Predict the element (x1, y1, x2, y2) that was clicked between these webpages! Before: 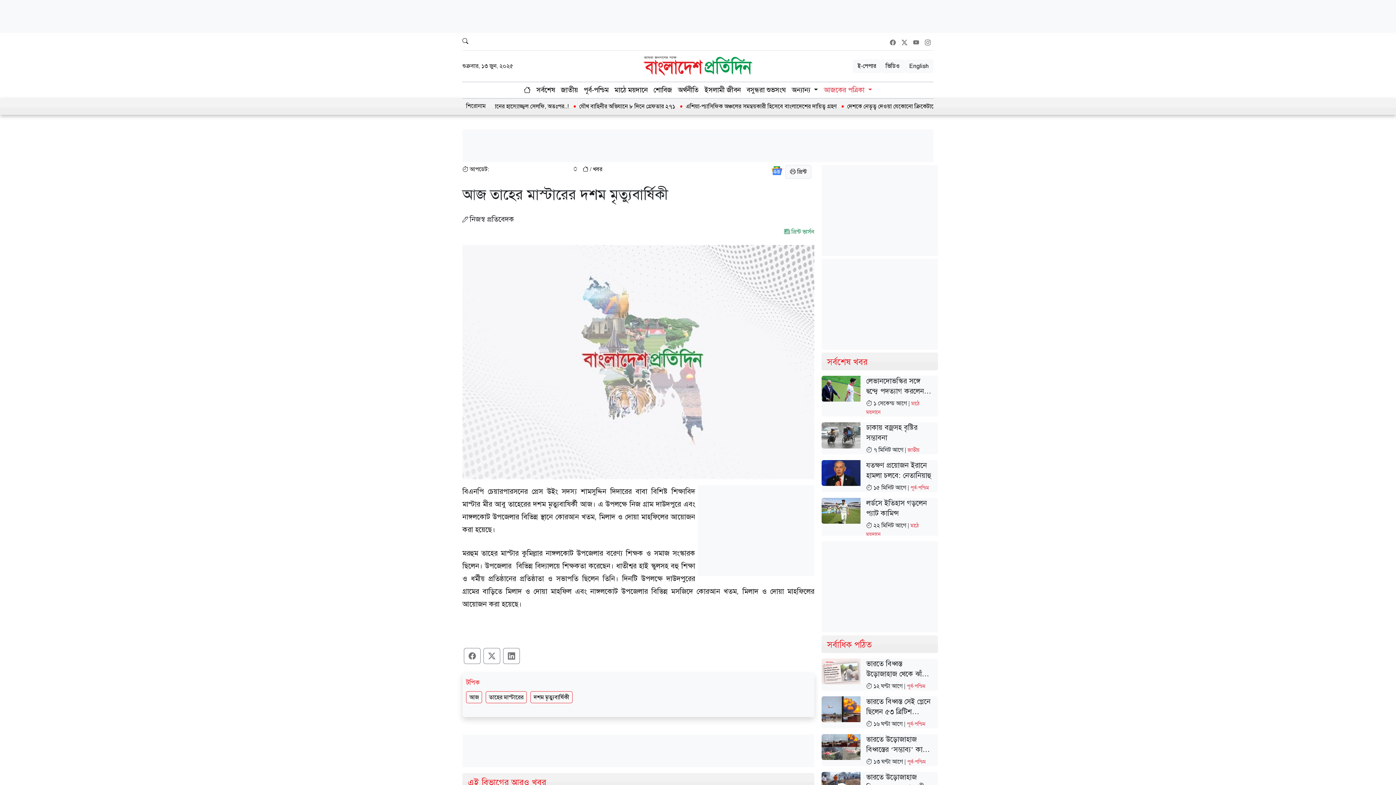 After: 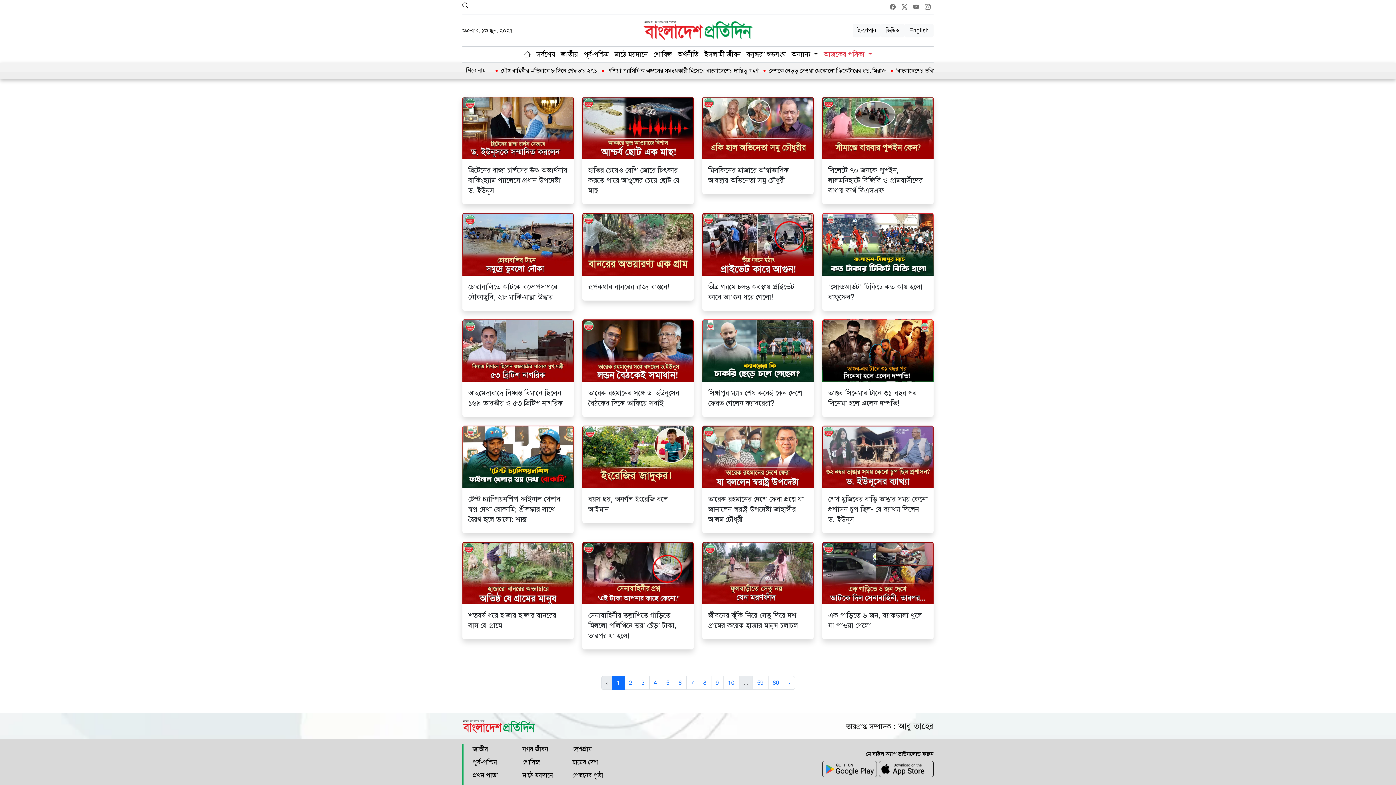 Action: label: ভিডিও bbox: (881, 59, 904, 73)